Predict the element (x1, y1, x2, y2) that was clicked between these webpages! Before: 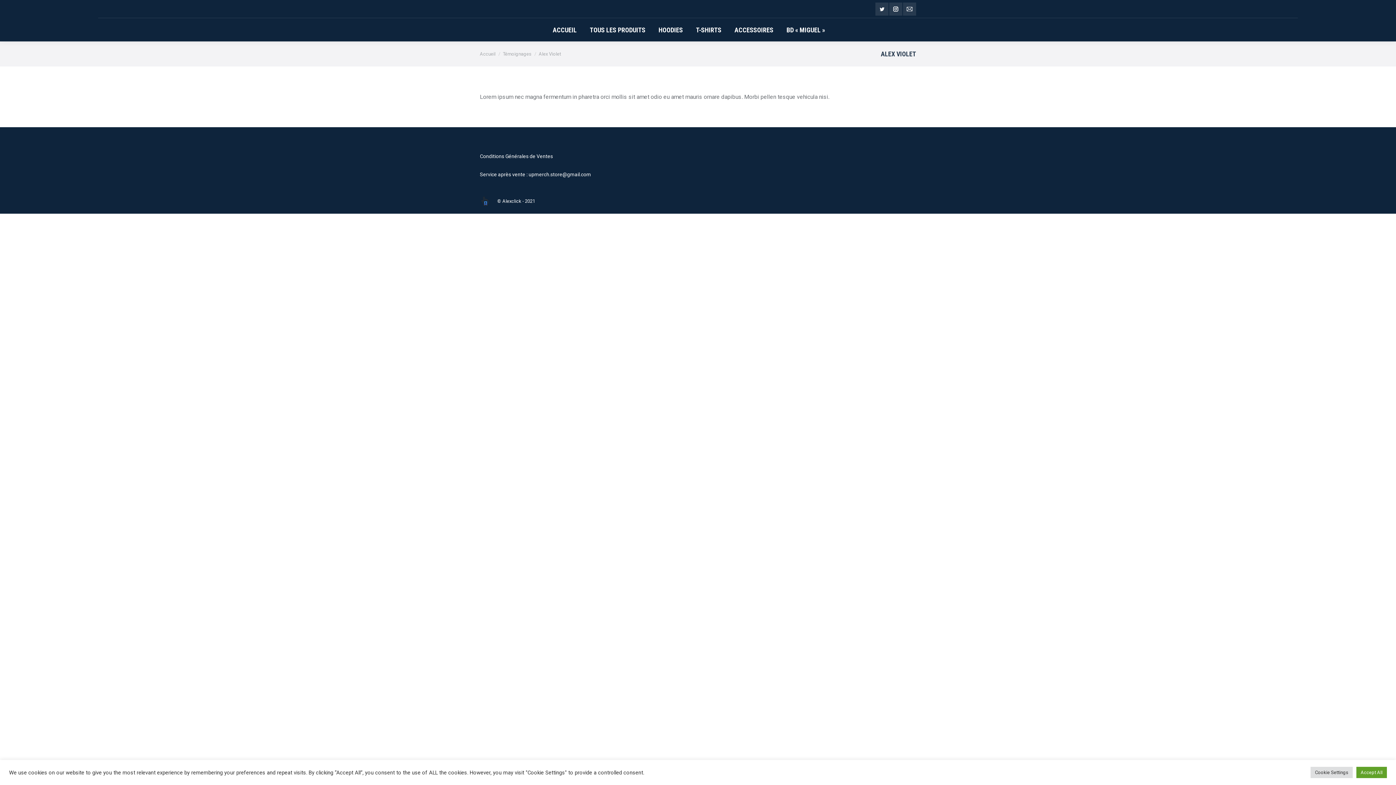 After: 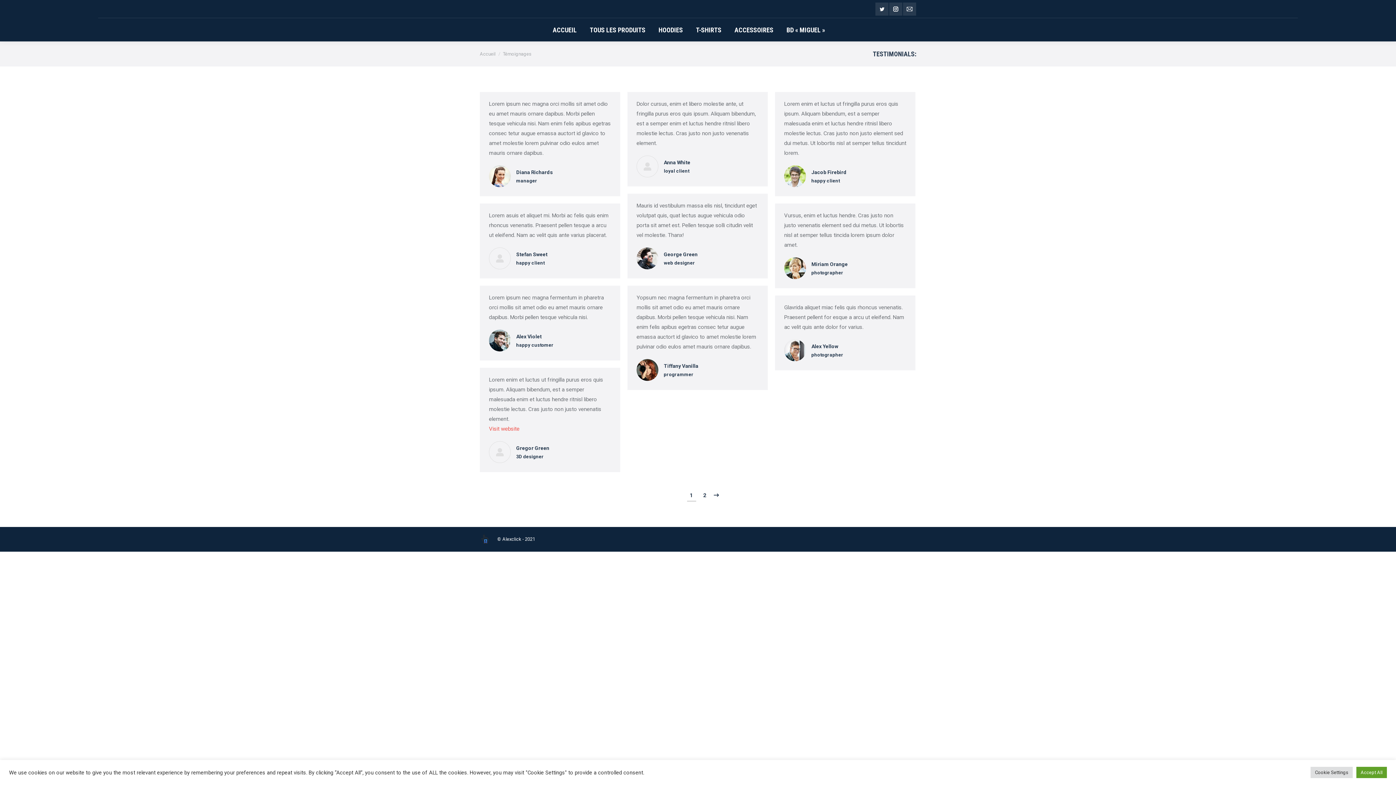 Action: label: Témoignages bbox: (502, 51, 531, 56)